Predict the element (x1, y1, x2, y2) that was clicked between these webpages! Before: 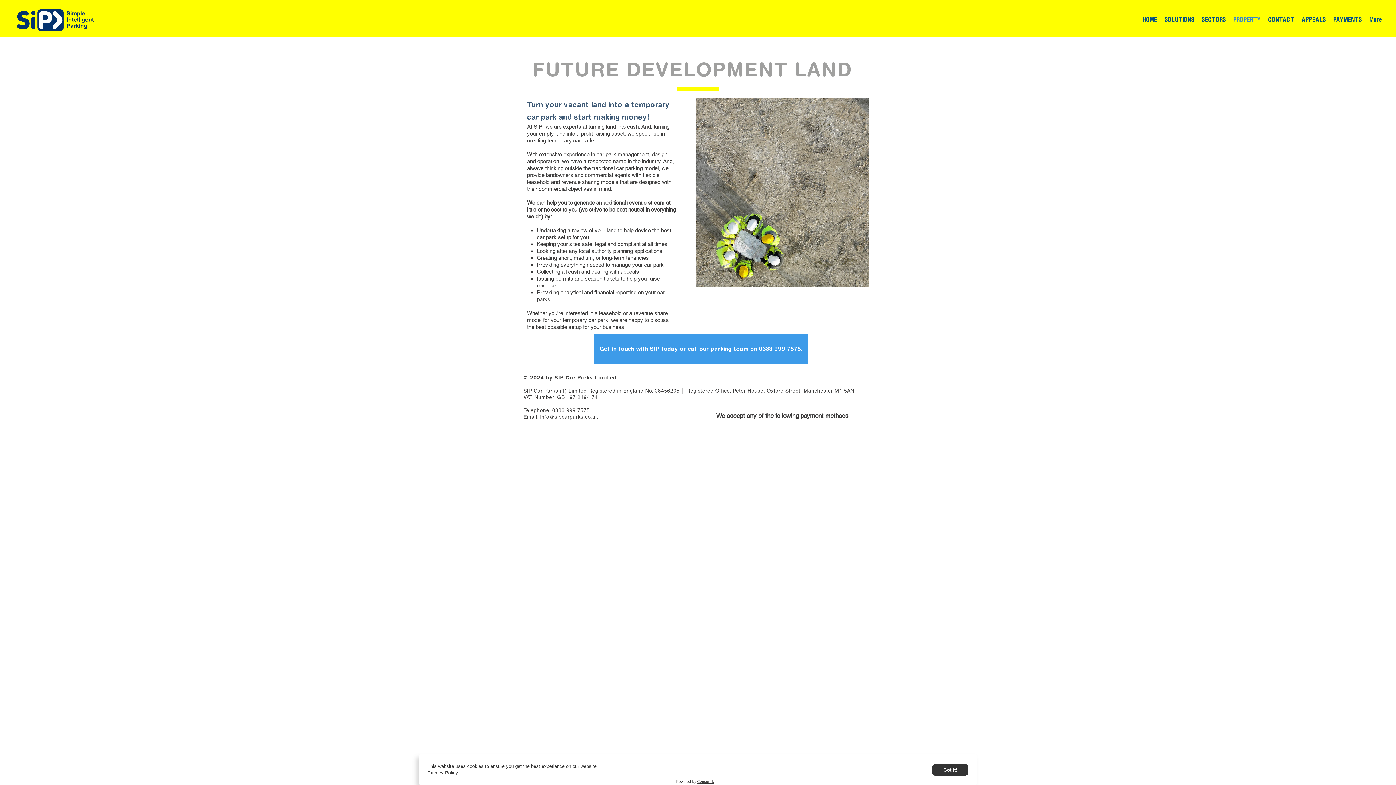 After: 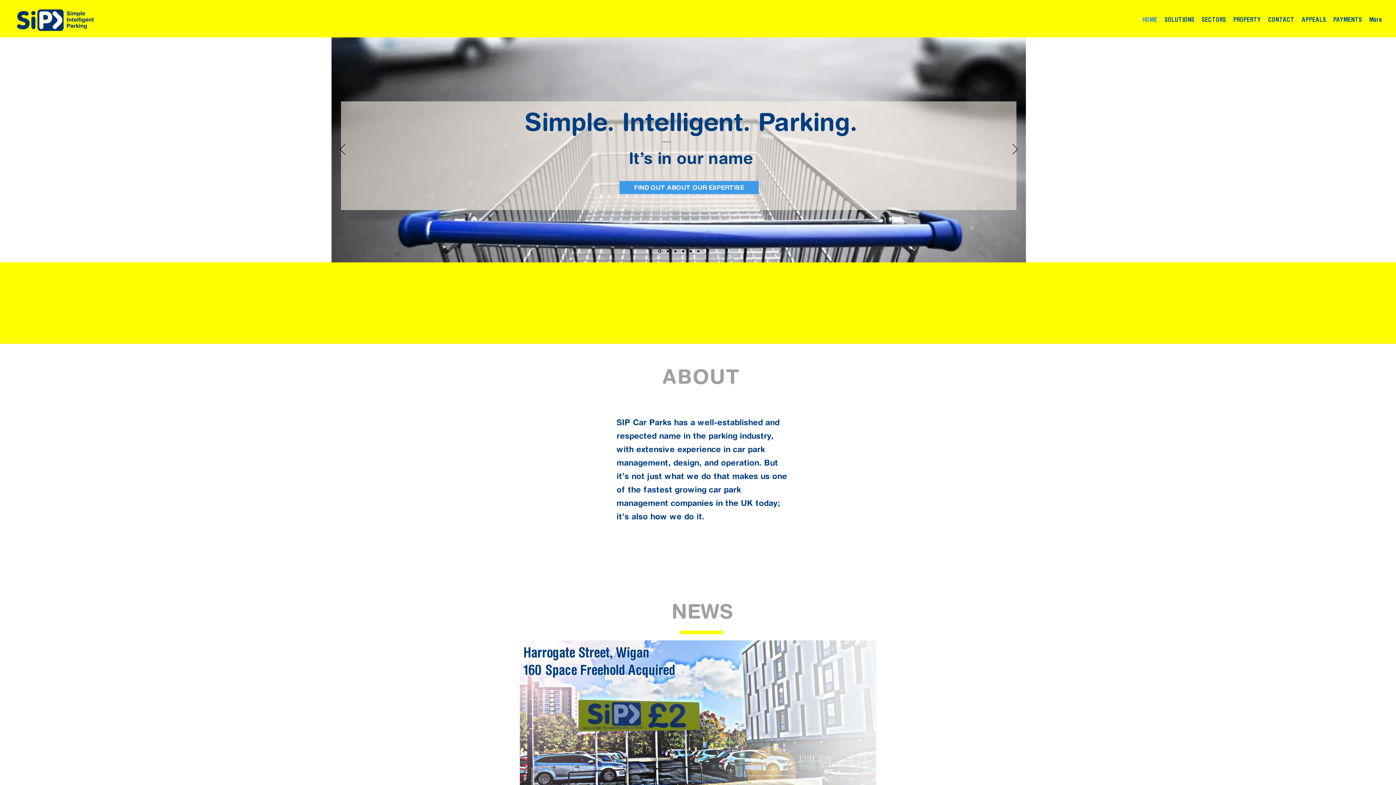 Action: label: Get in touch with SIP today or call our parking team on 0333 999 7575.  bbox: (594, 333, 808, 364)